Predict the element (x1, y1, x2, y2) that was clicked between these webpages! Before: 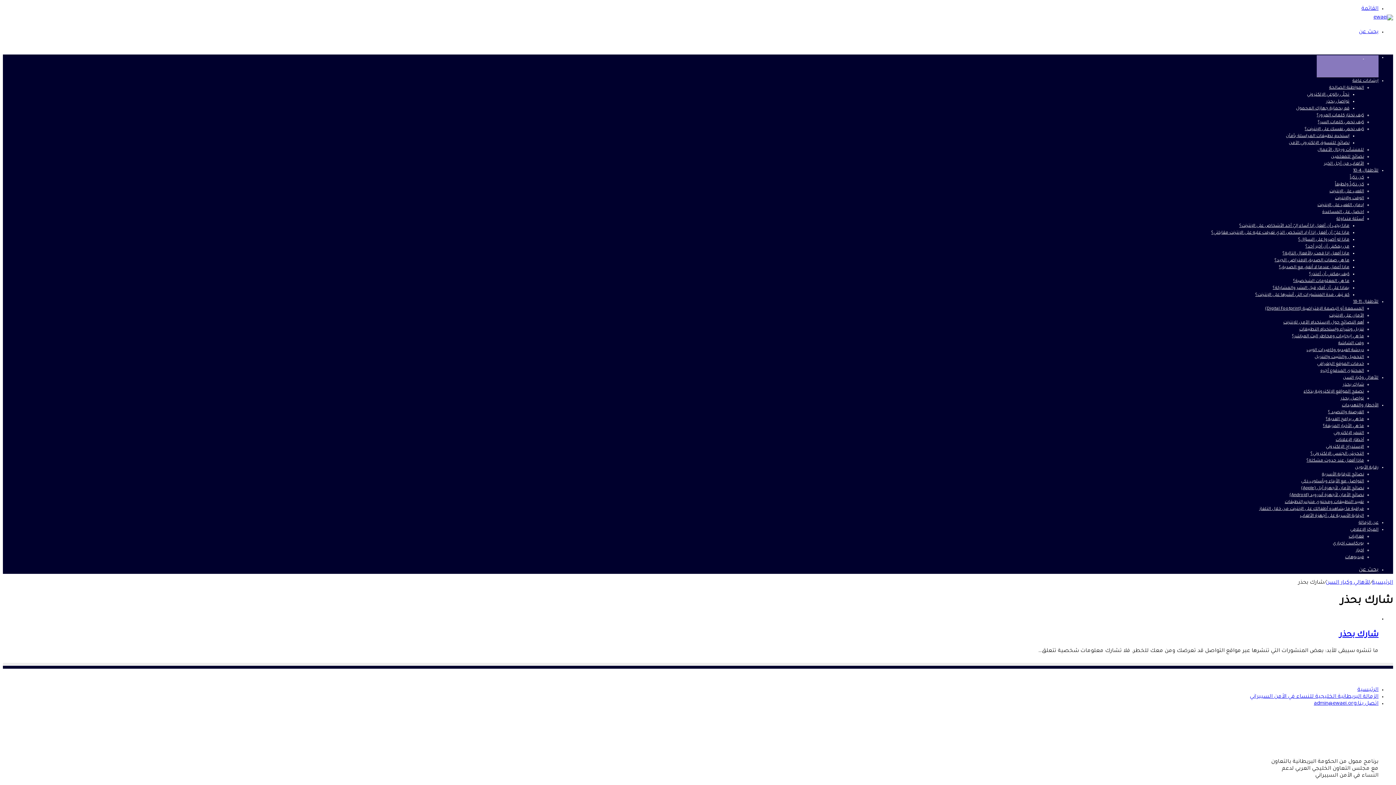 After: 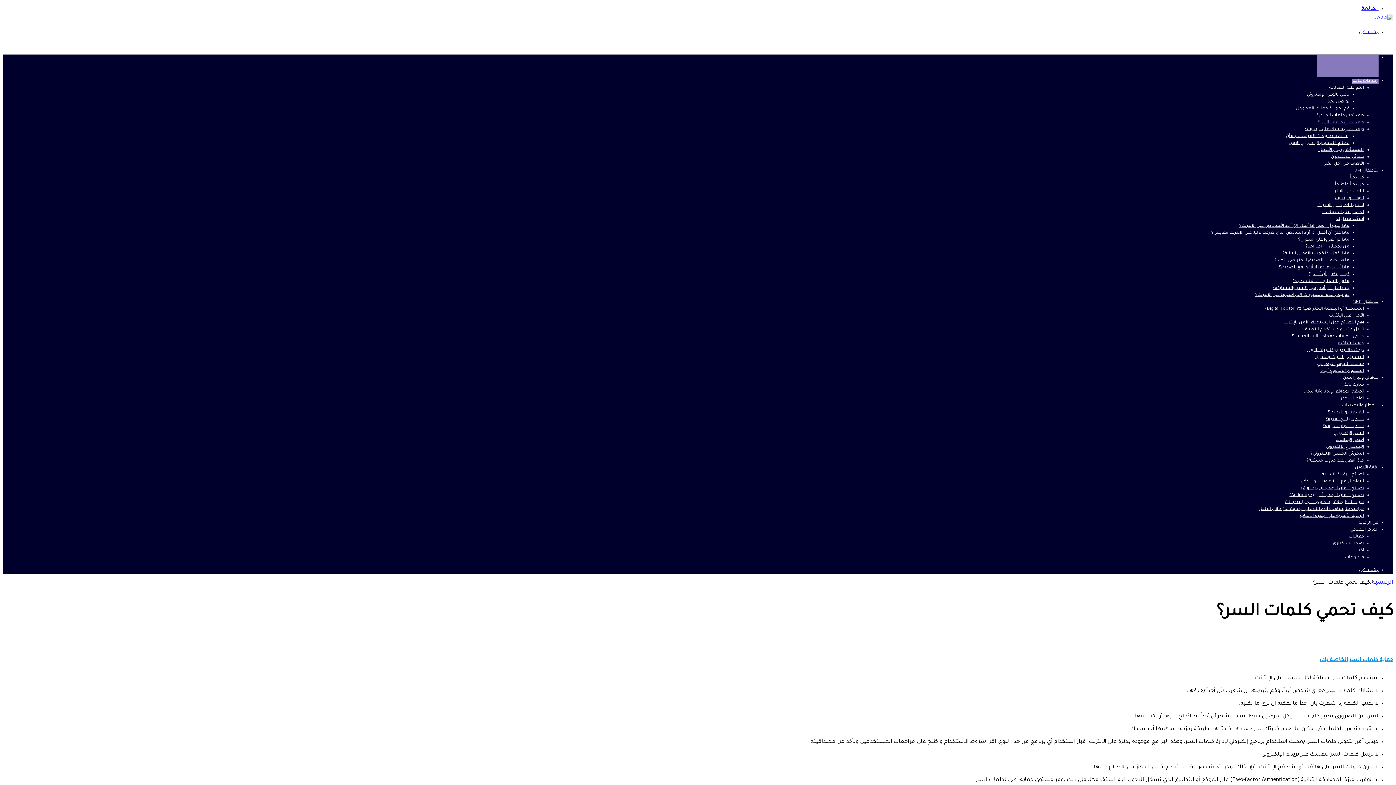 Action: label: كيف تحمي كلمات السر؟ bbox: (1318, 120, 1364, 125)